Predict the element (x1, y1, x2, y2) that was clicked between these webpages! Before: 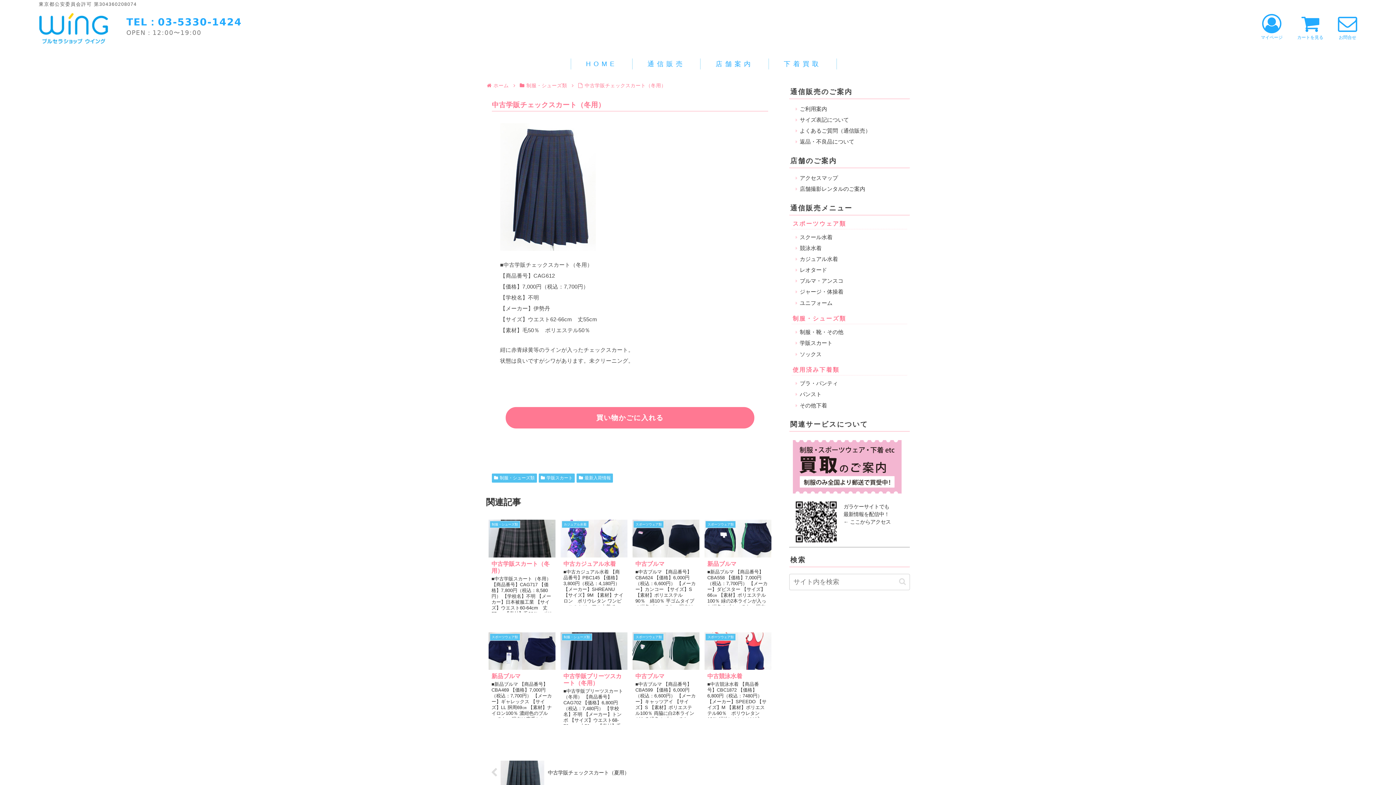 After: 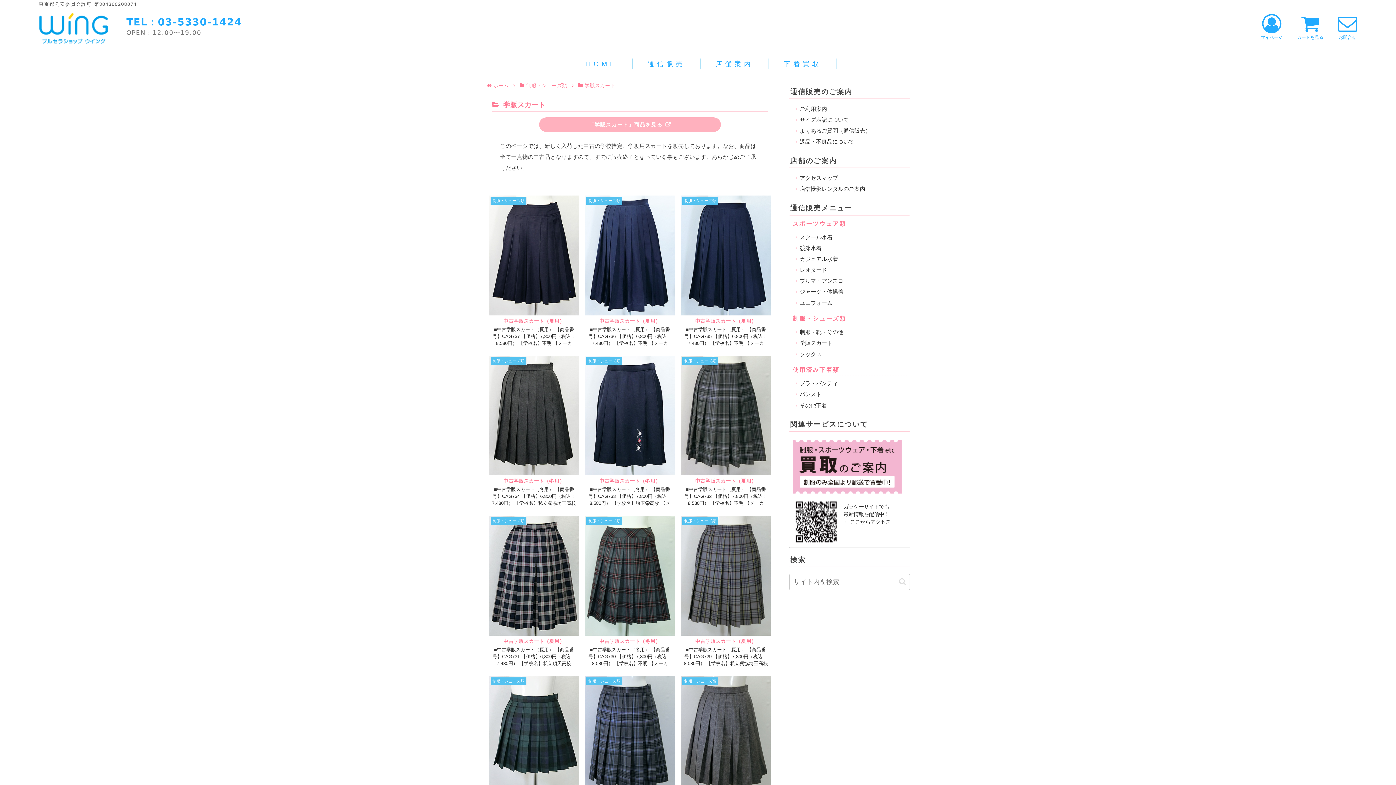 Action: bbox: (792, 338, 906, 349) label: 学販スカート